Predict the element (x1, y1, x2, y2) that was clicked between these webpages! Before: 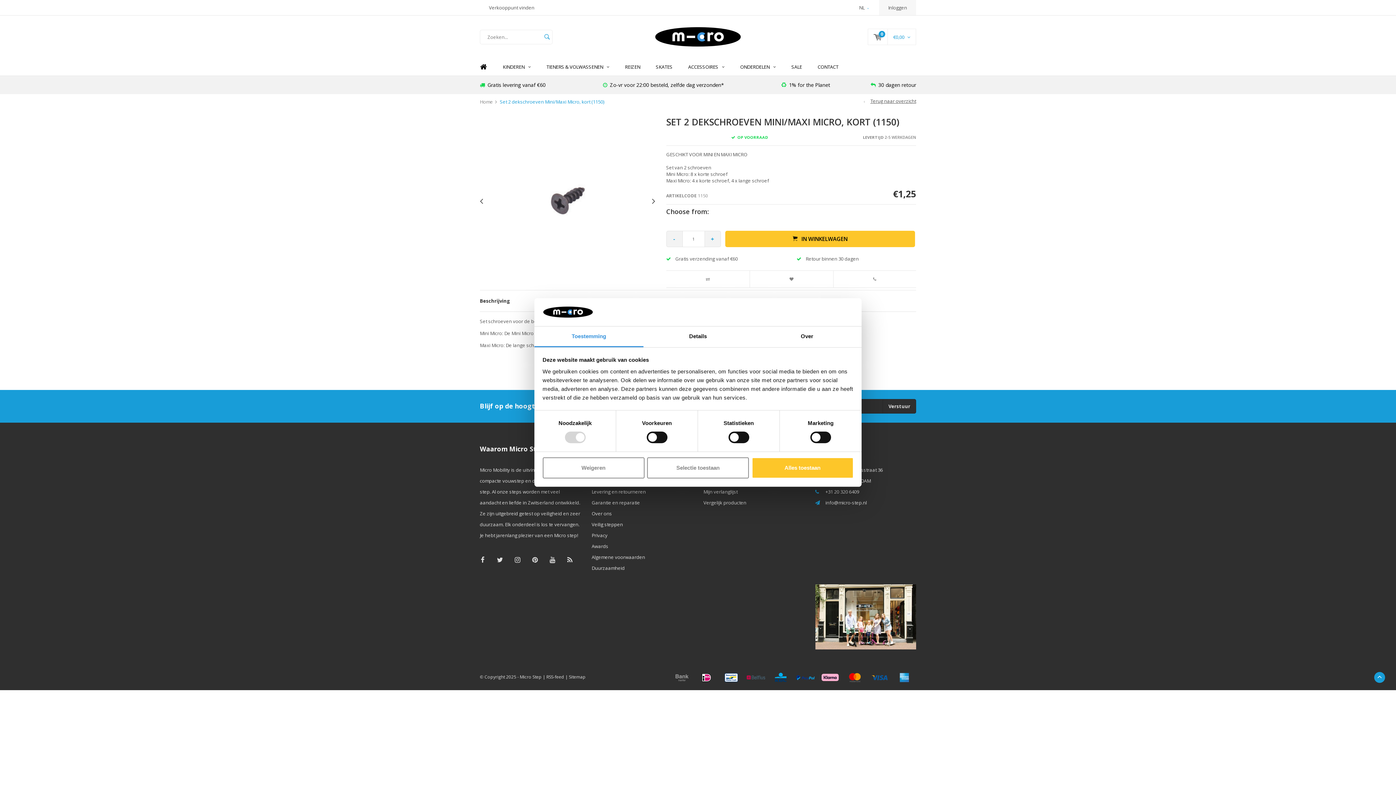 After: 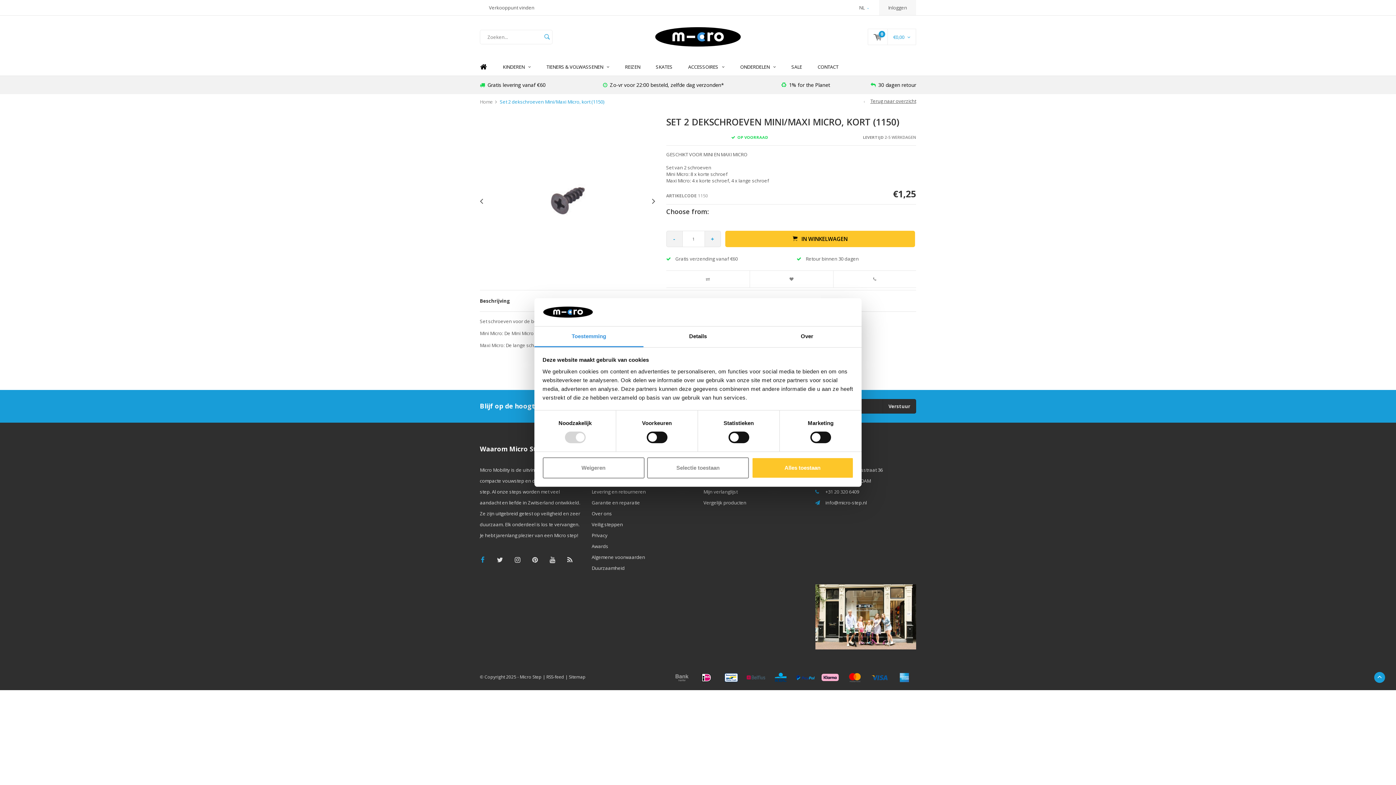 Action: bbox: (474, 551, 490, 568)